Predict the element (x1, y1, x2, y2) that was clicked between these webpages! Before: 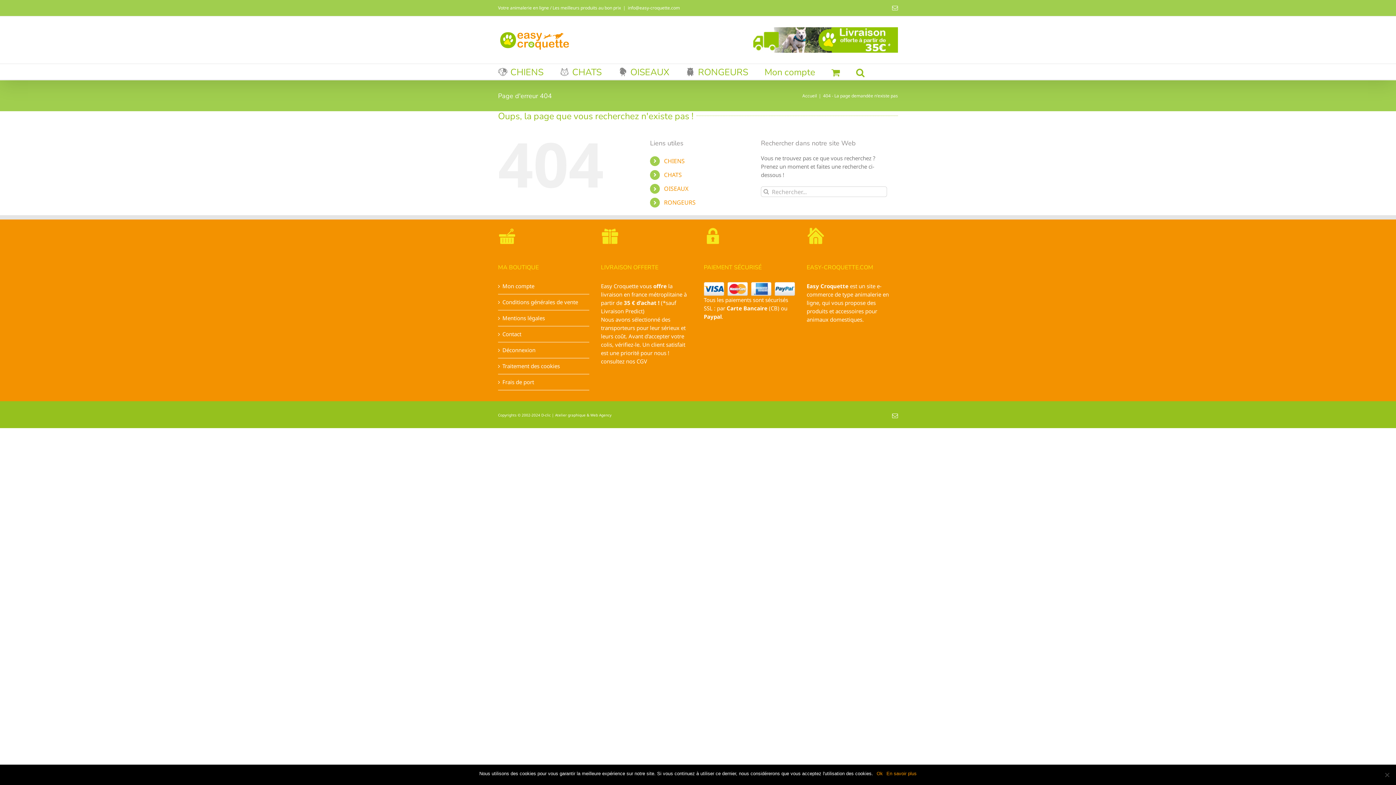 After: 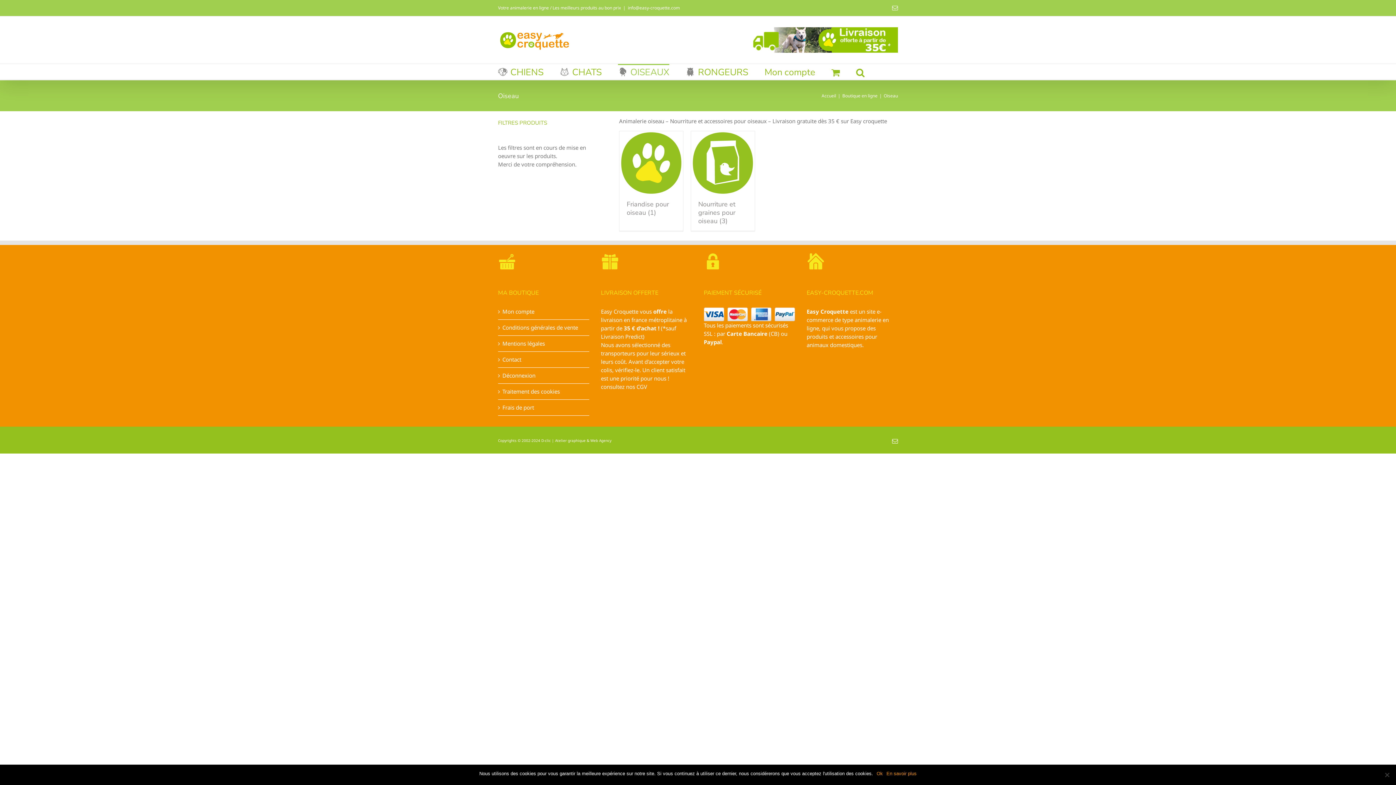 Action: label: OISEAUX bbox: (664, 184, 688, 192)